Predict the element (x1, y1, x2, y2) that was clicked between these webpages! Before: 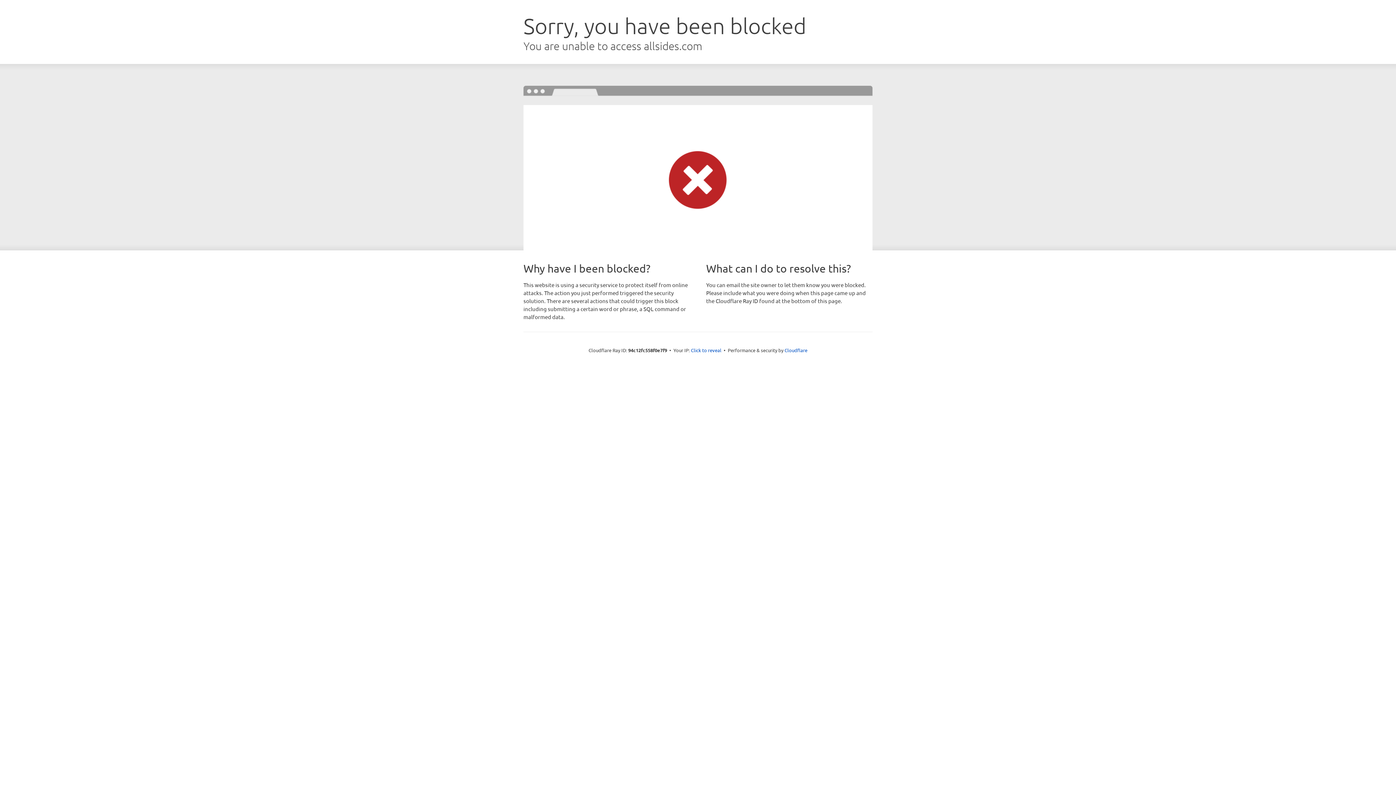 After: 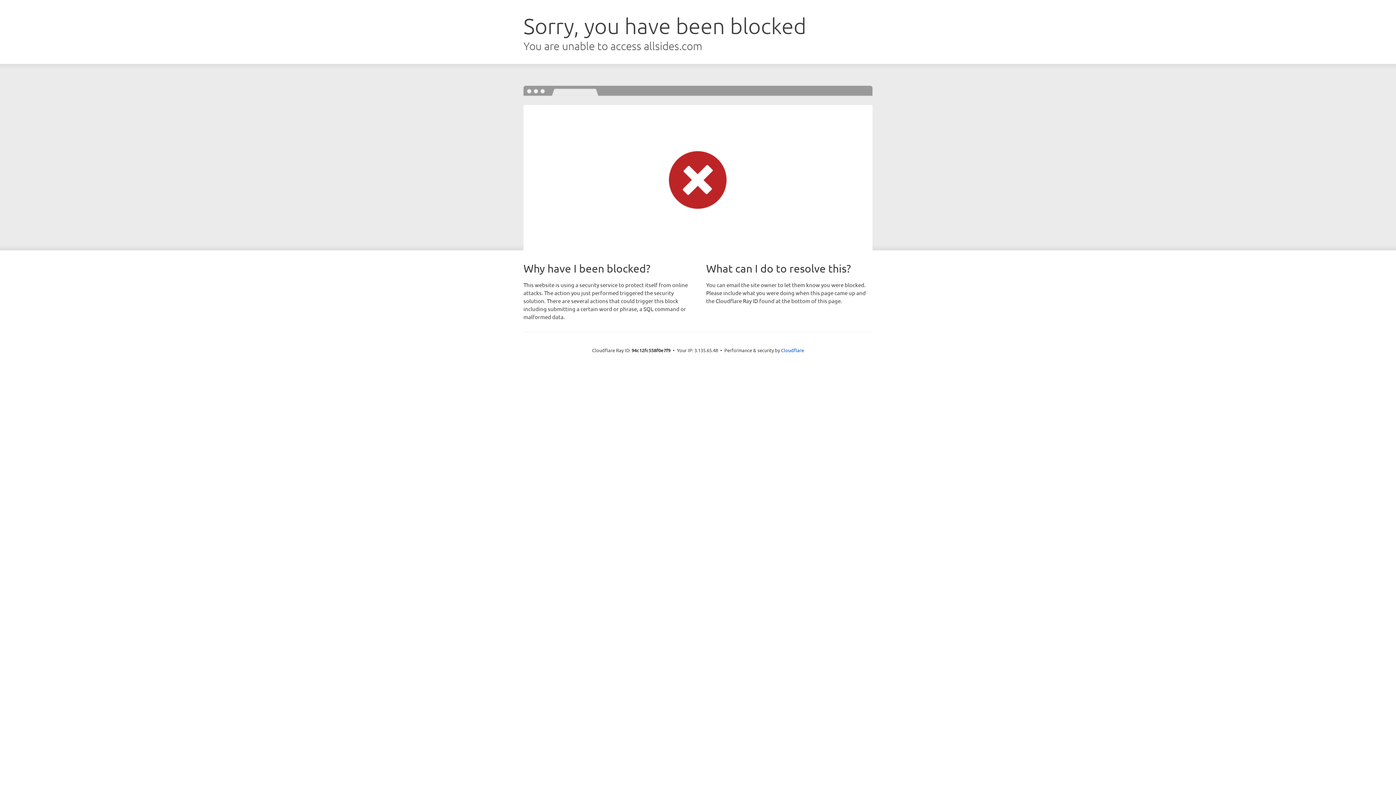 Action: bbox: (691, 346, 721, 353) label: Click to reveal